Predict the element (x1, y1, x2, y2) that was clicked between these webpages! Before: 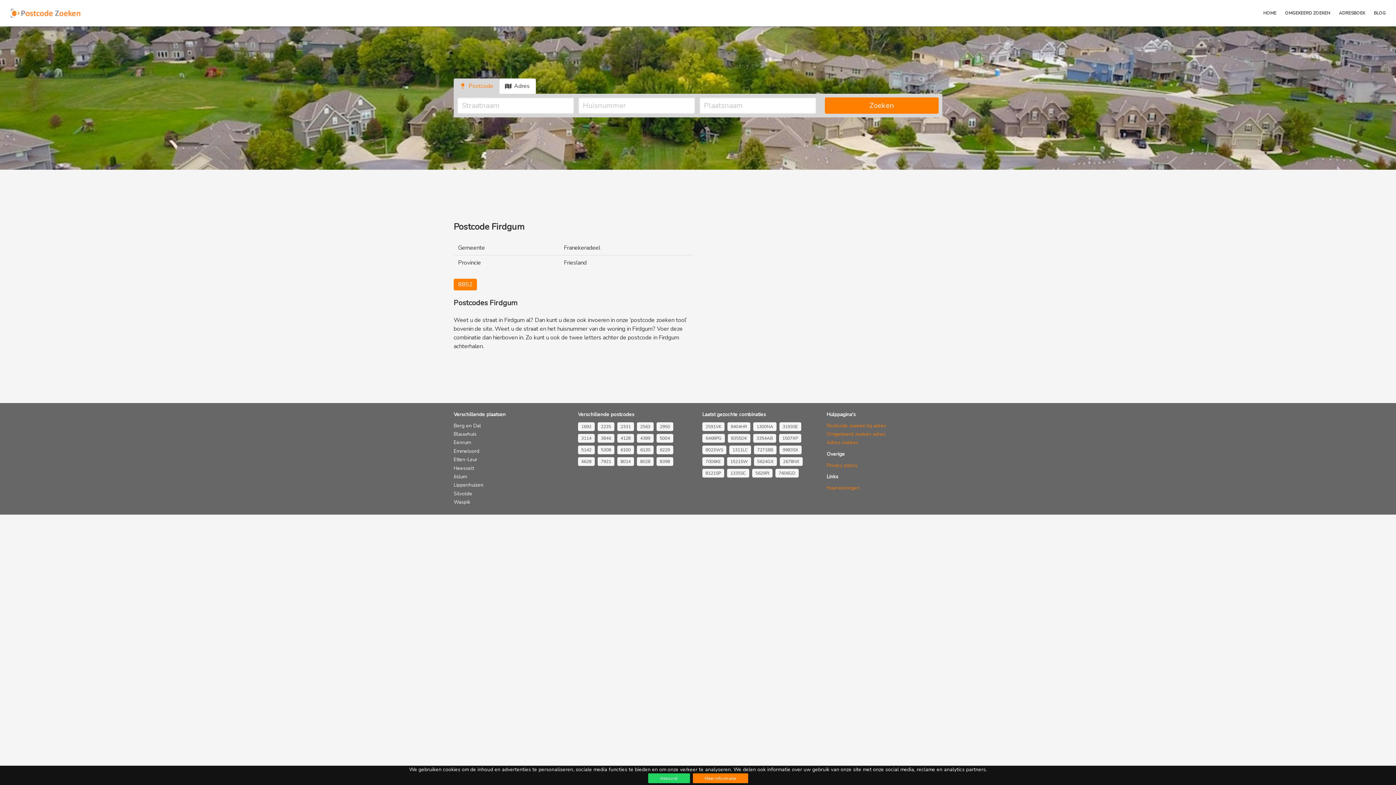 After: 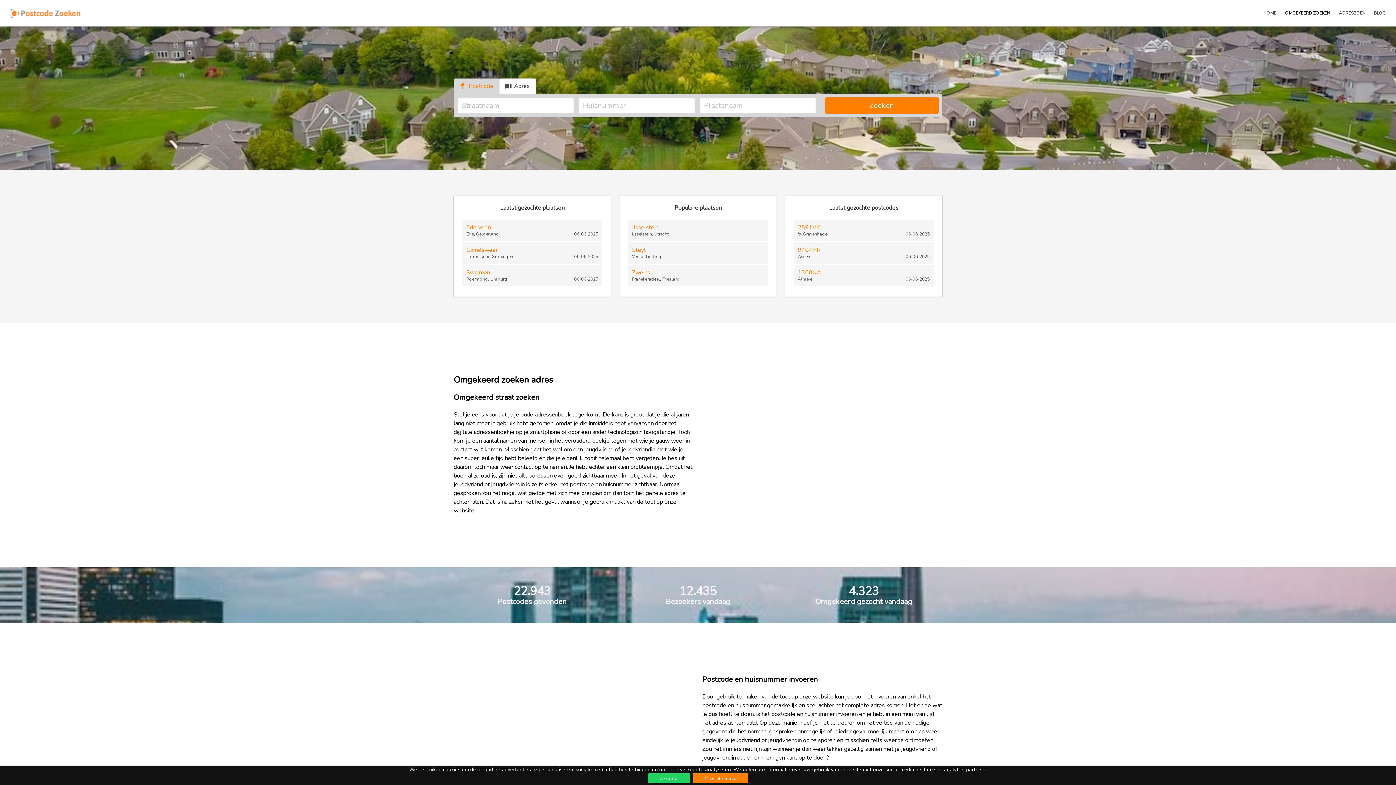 Action: bbox: (1281, 0, 1334, 26) label: OMGEKEERD ZOEKEN